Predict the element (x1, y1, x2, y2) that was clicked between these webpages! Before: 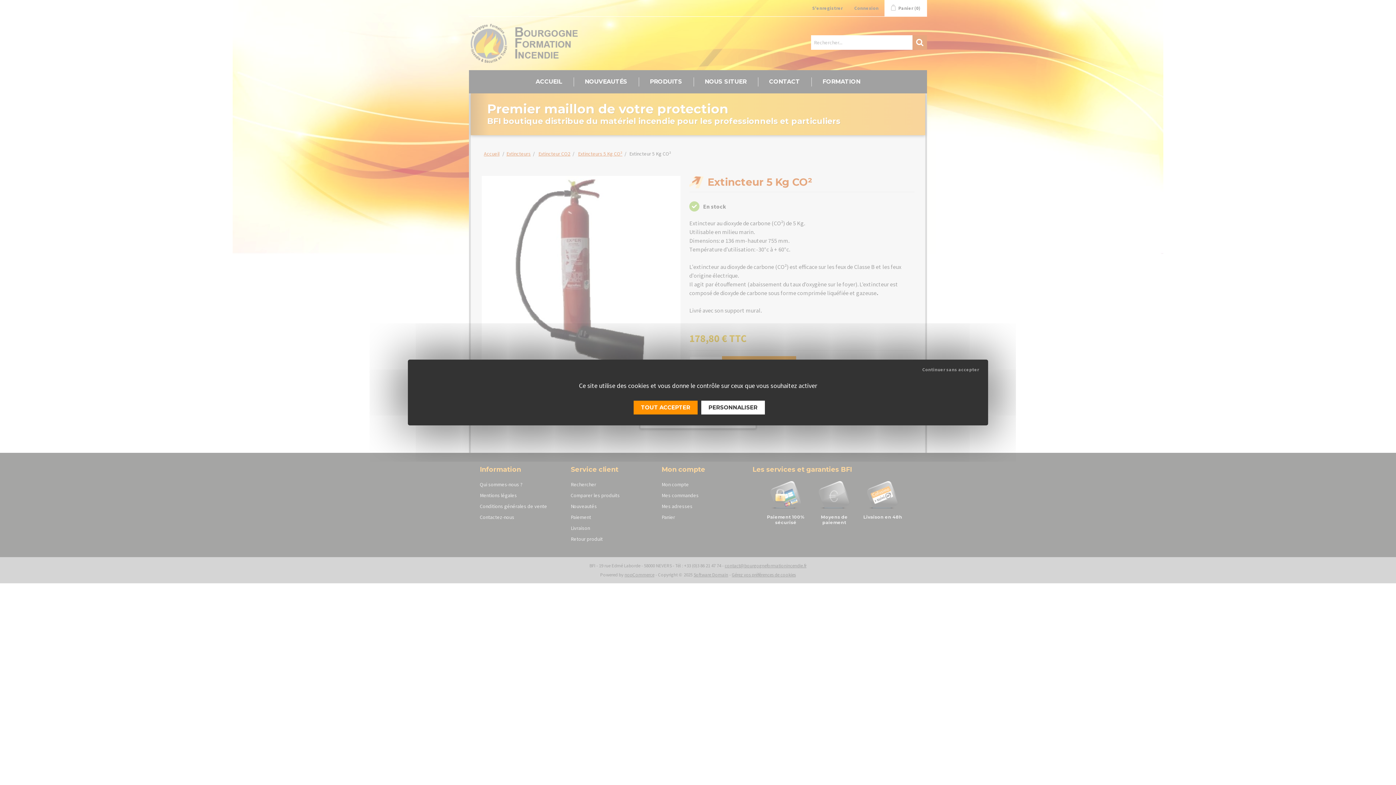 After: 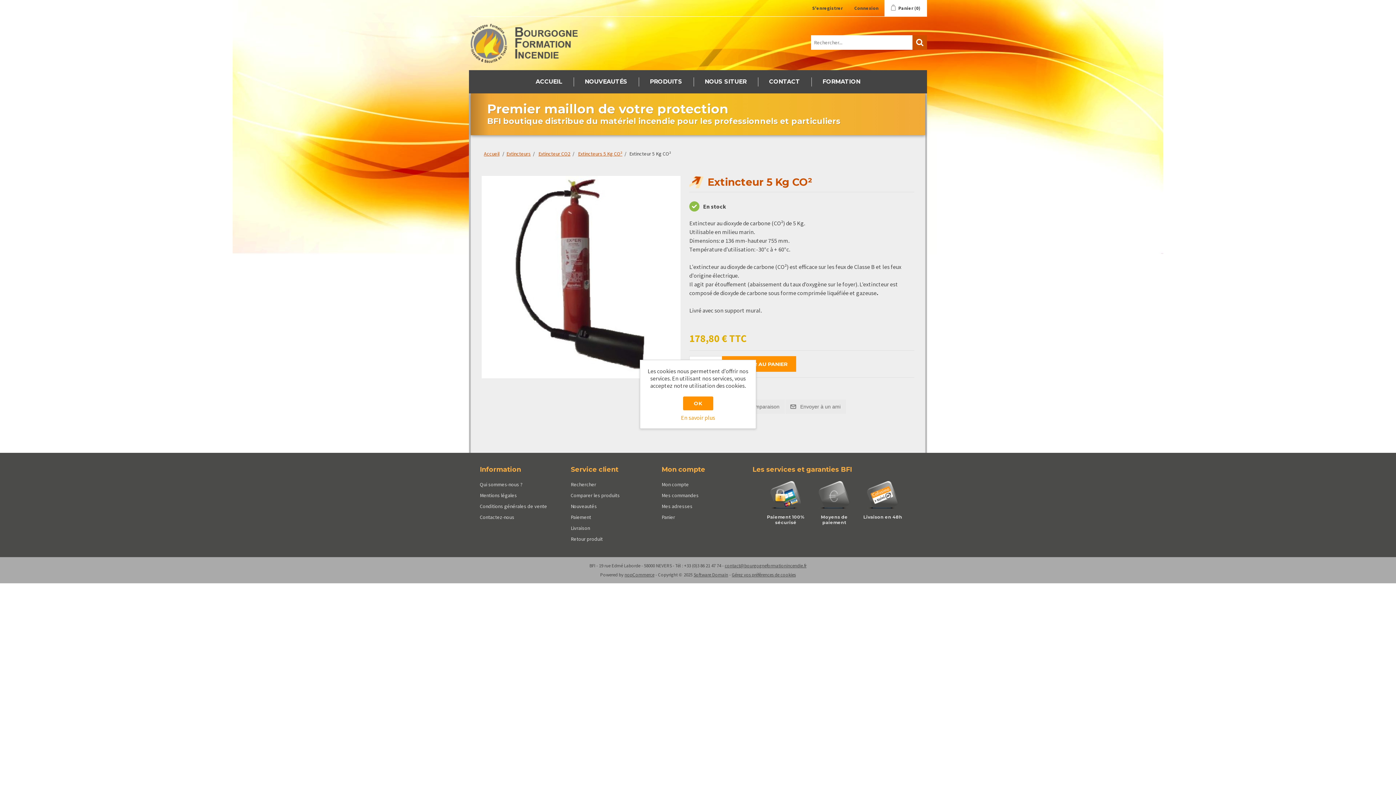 Action: bbox: (633, 400, 697, 414) label: TOUT ACCEPTER